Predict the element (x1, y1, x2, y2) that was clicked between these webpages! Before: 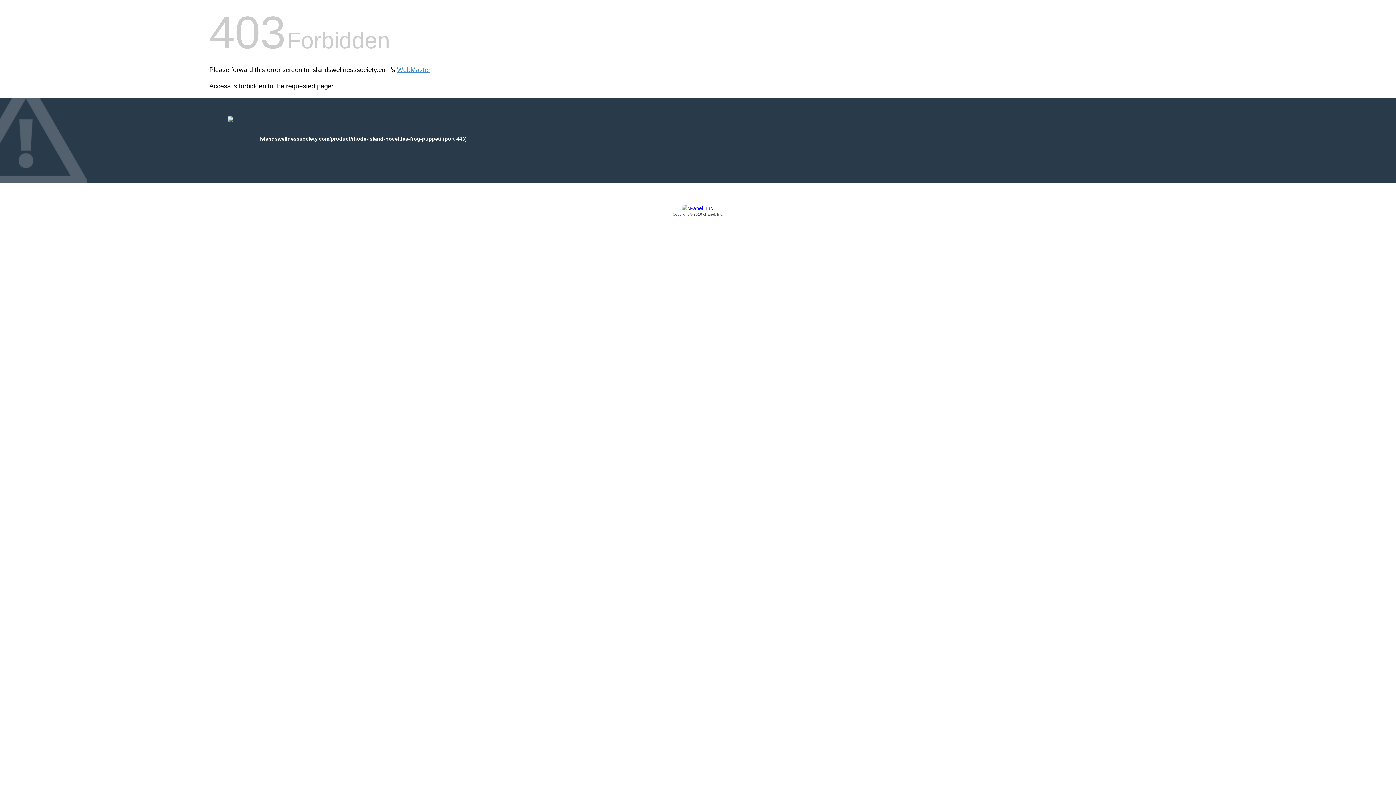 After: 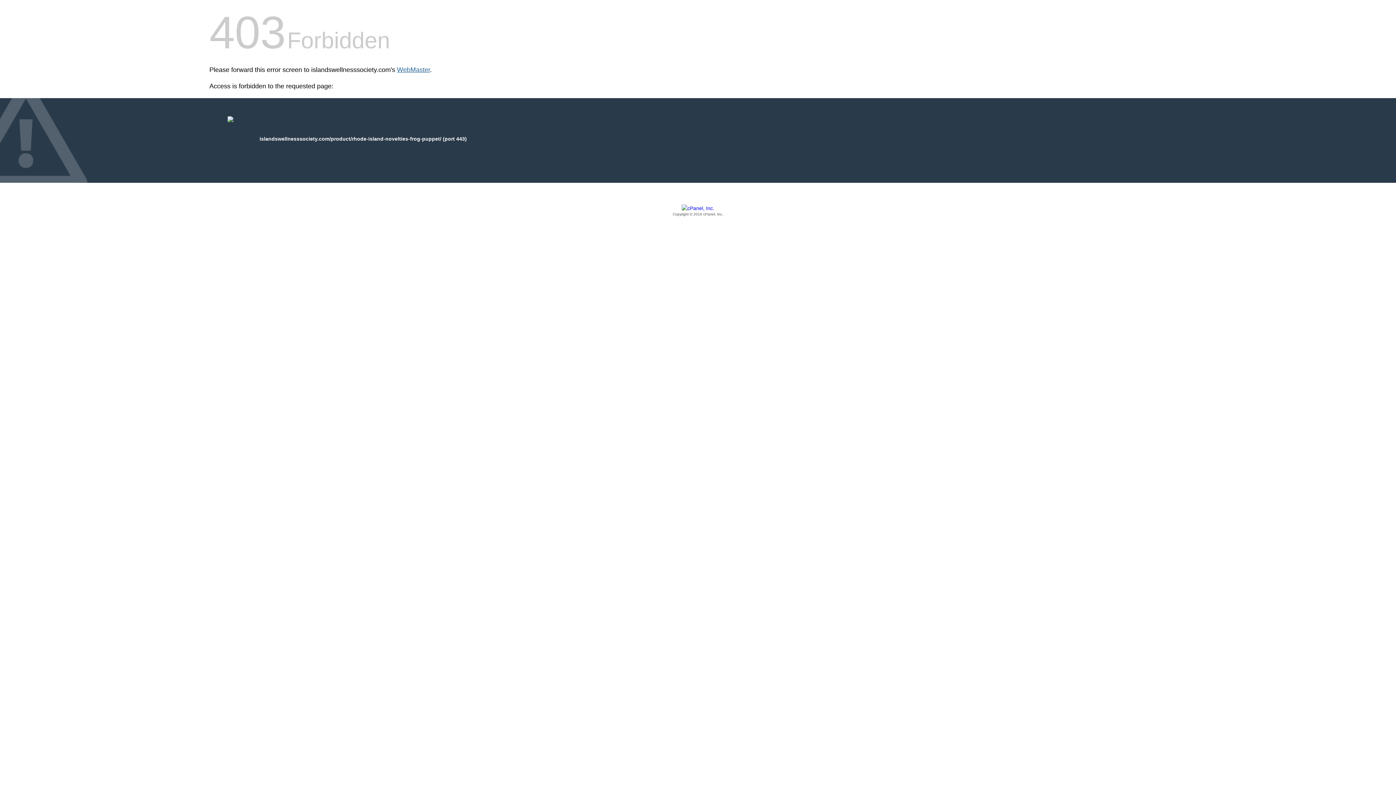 Action: bbox: (397, 66, 430, 73) label: WebMaster